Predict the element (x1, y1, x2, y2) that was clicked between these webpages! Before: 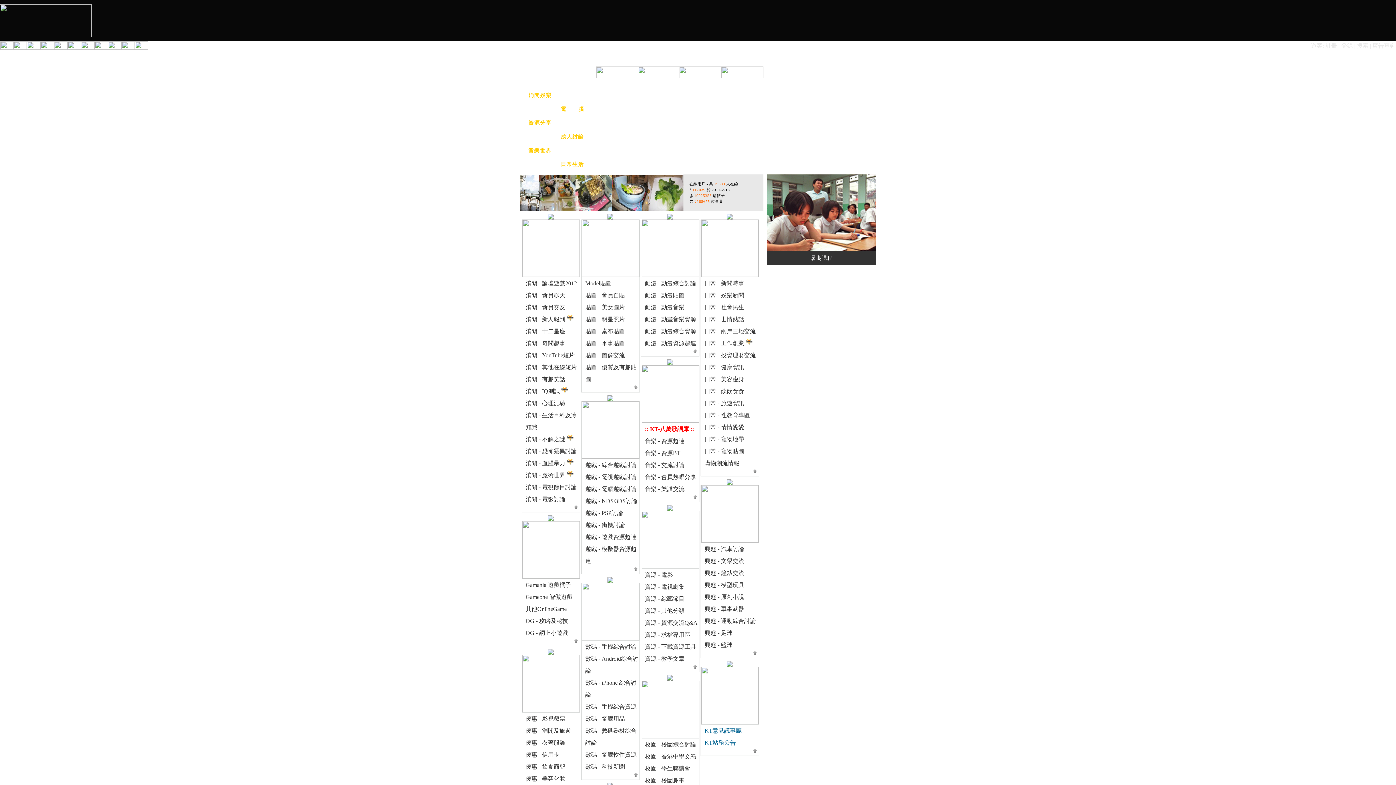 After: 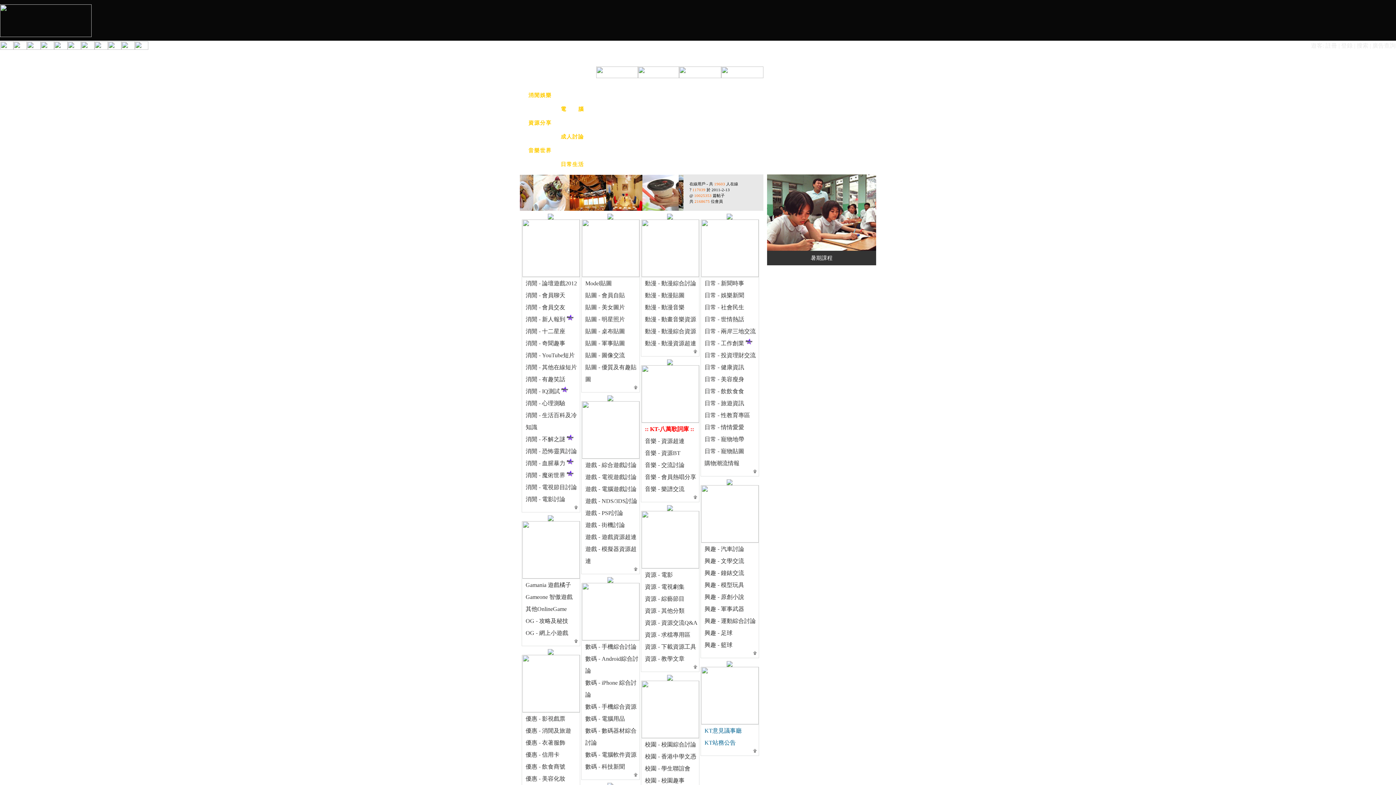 Action: bbox: (560, 119, 584, 125) label: 動漫交流